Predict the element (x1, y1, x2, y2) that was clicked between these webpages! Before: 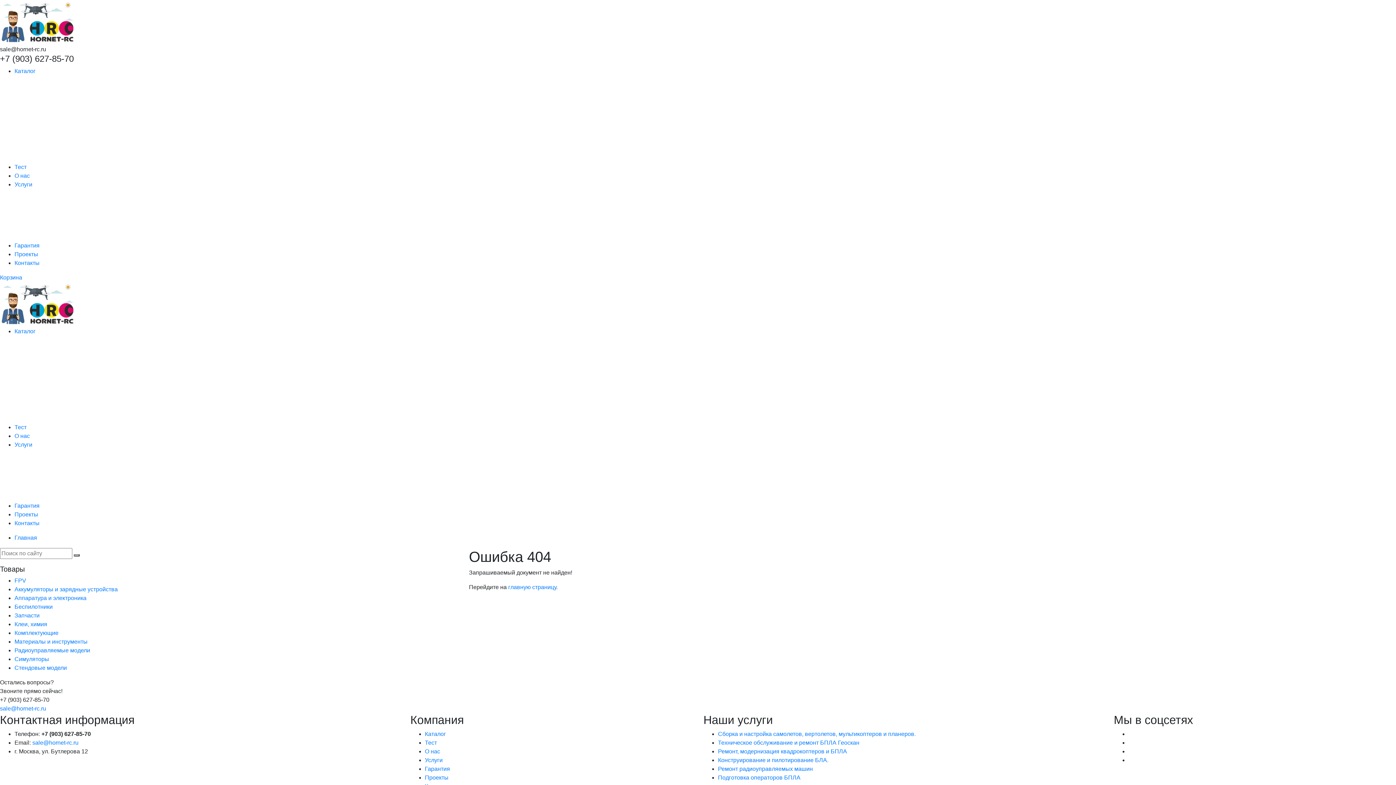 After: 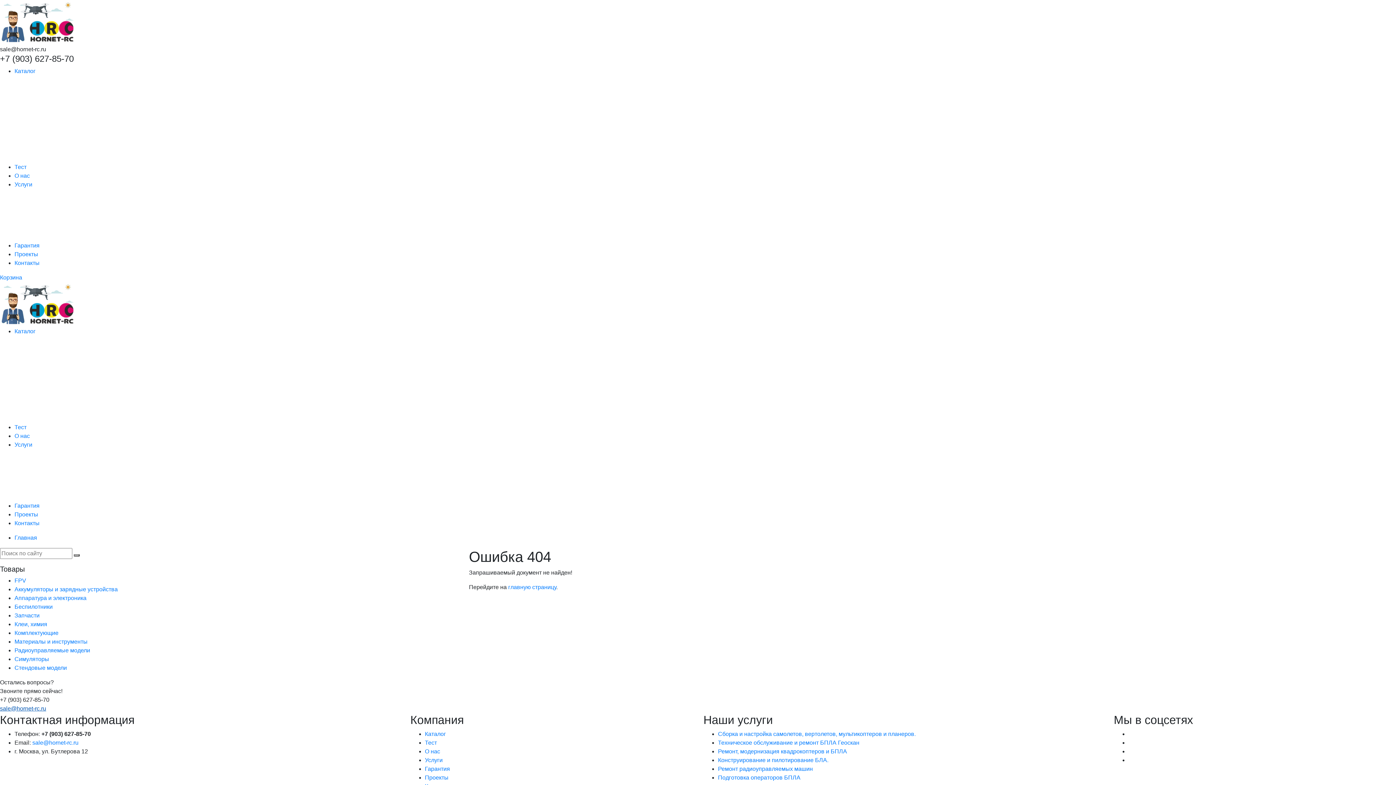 Action: bbox: (0, 705, 46, 712) label: sale@hornet-rc.ru